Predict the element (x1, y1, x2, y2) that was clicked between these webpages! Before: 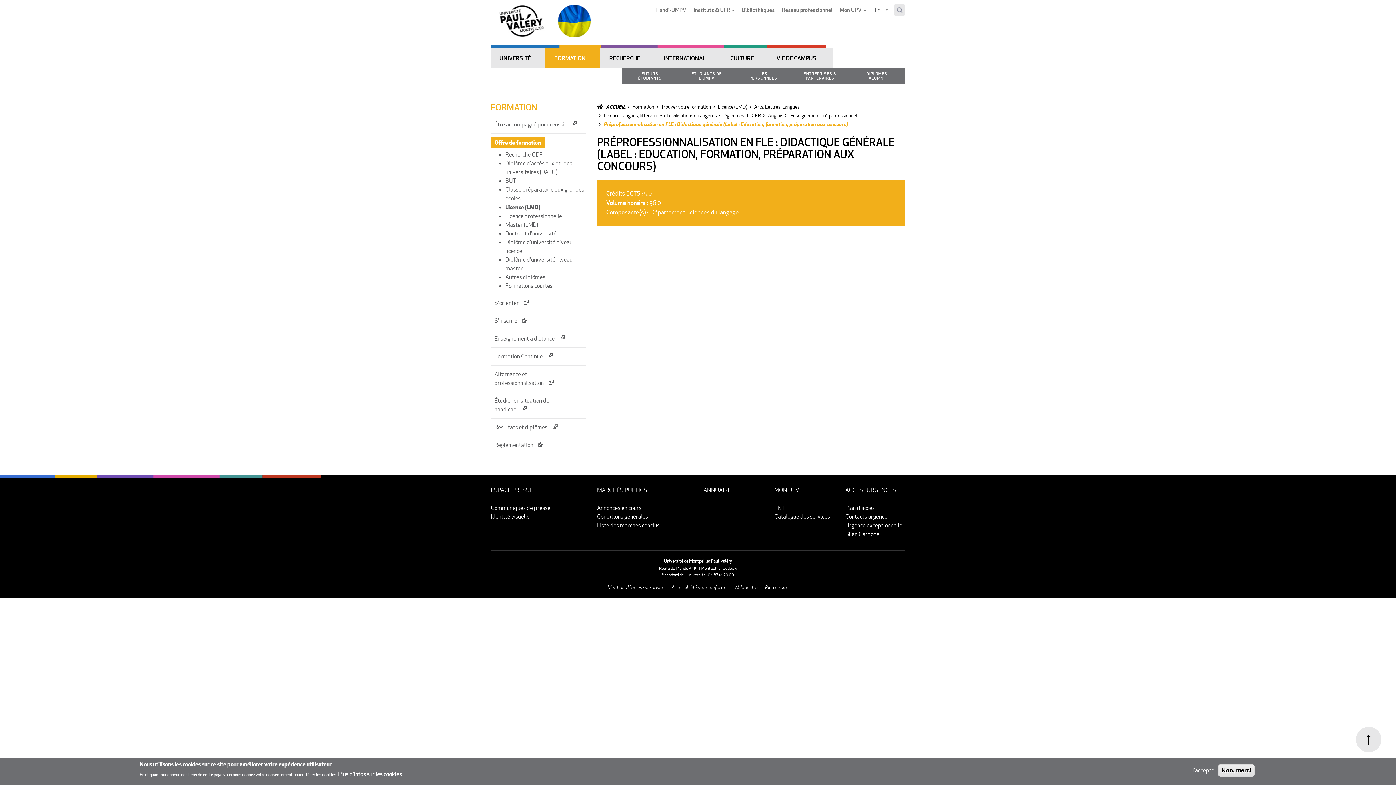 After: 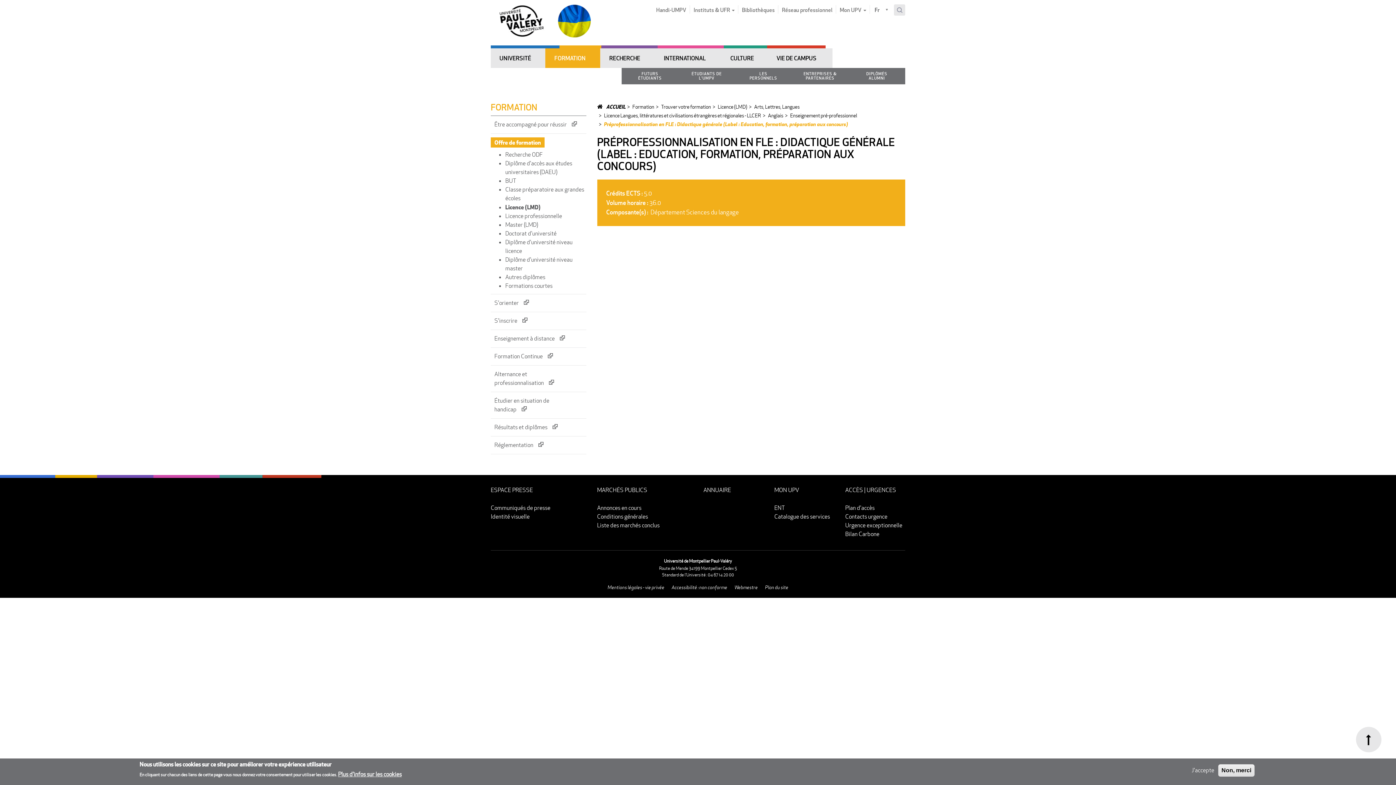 Action: bbox: (490, 4, 552, 37)